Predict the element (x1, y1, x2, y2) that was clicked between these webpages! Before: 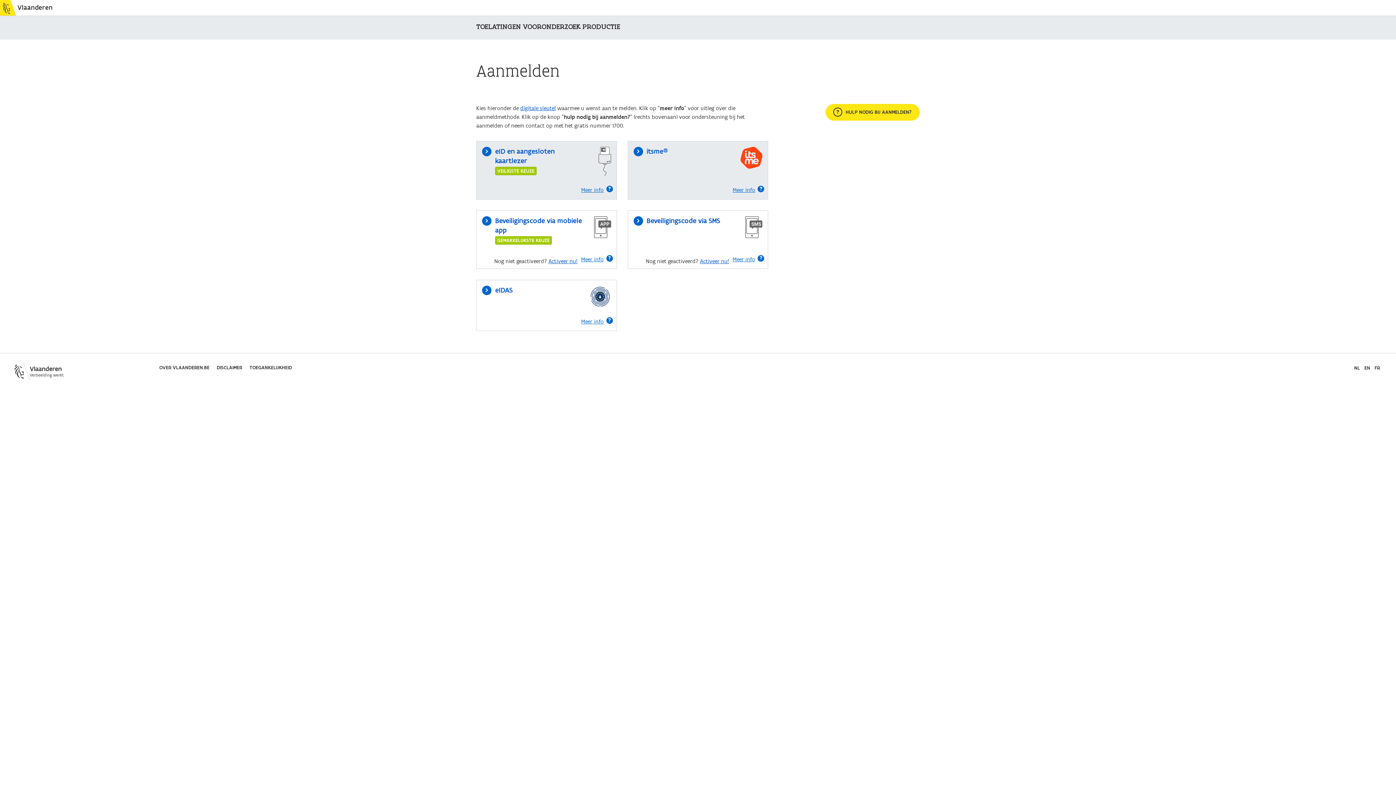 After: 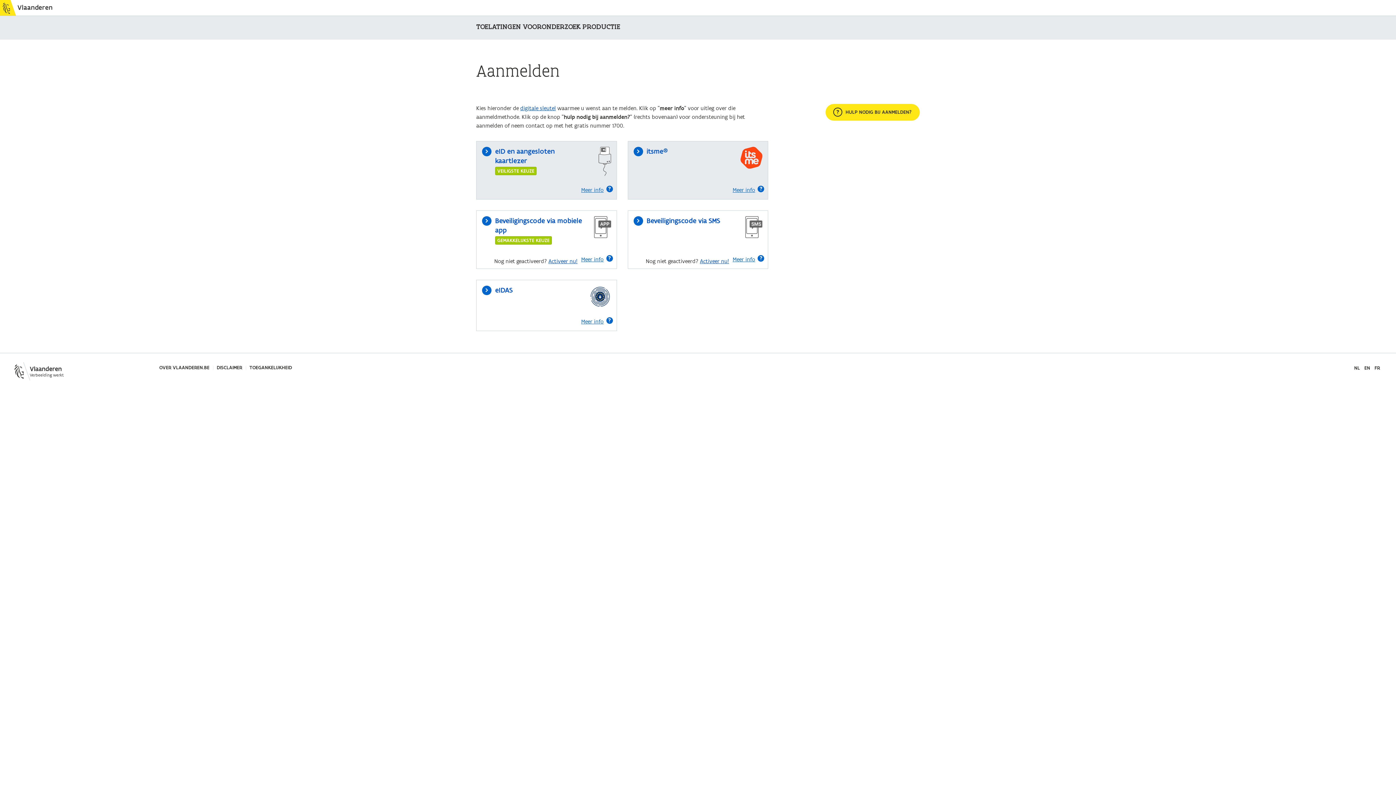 Action: label: NL bbox: (1353, 365, 1361, 371)